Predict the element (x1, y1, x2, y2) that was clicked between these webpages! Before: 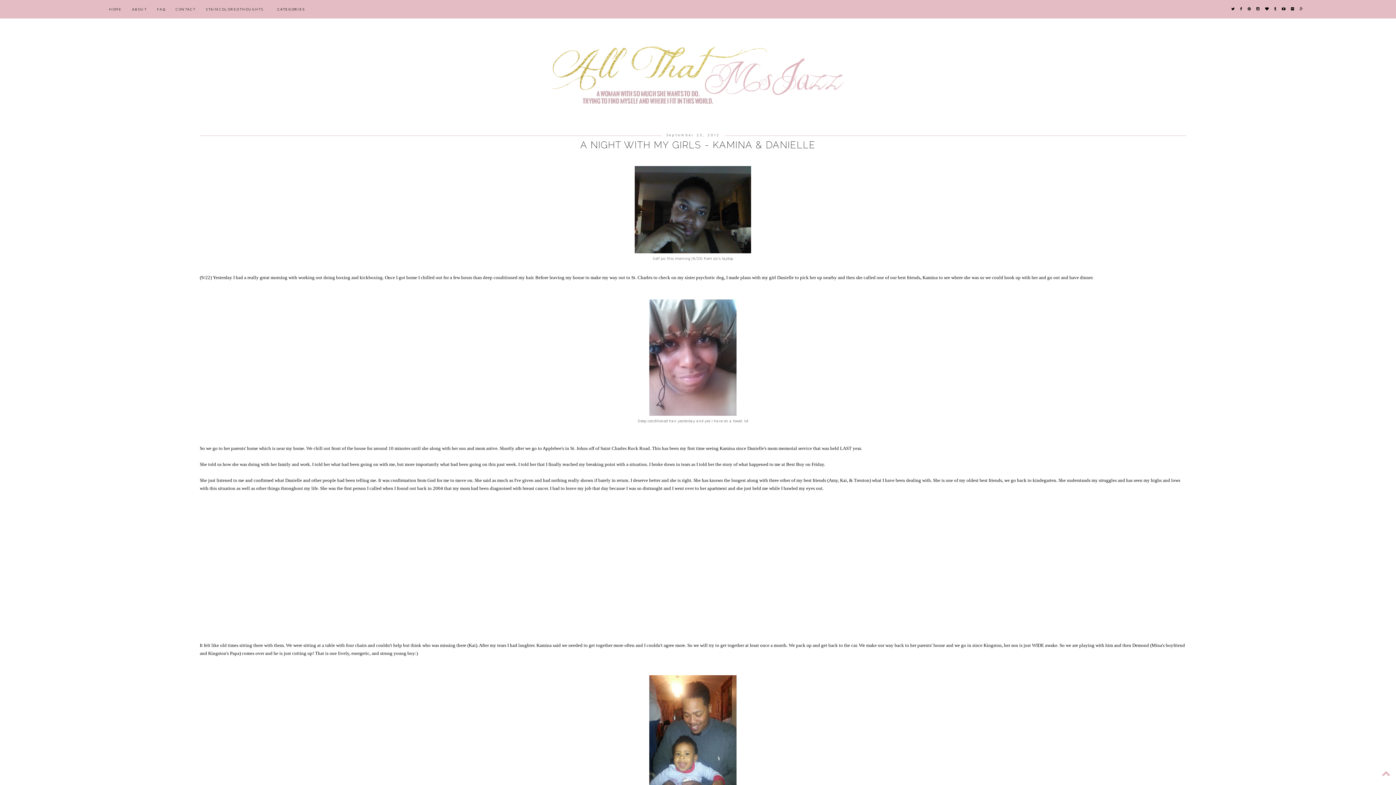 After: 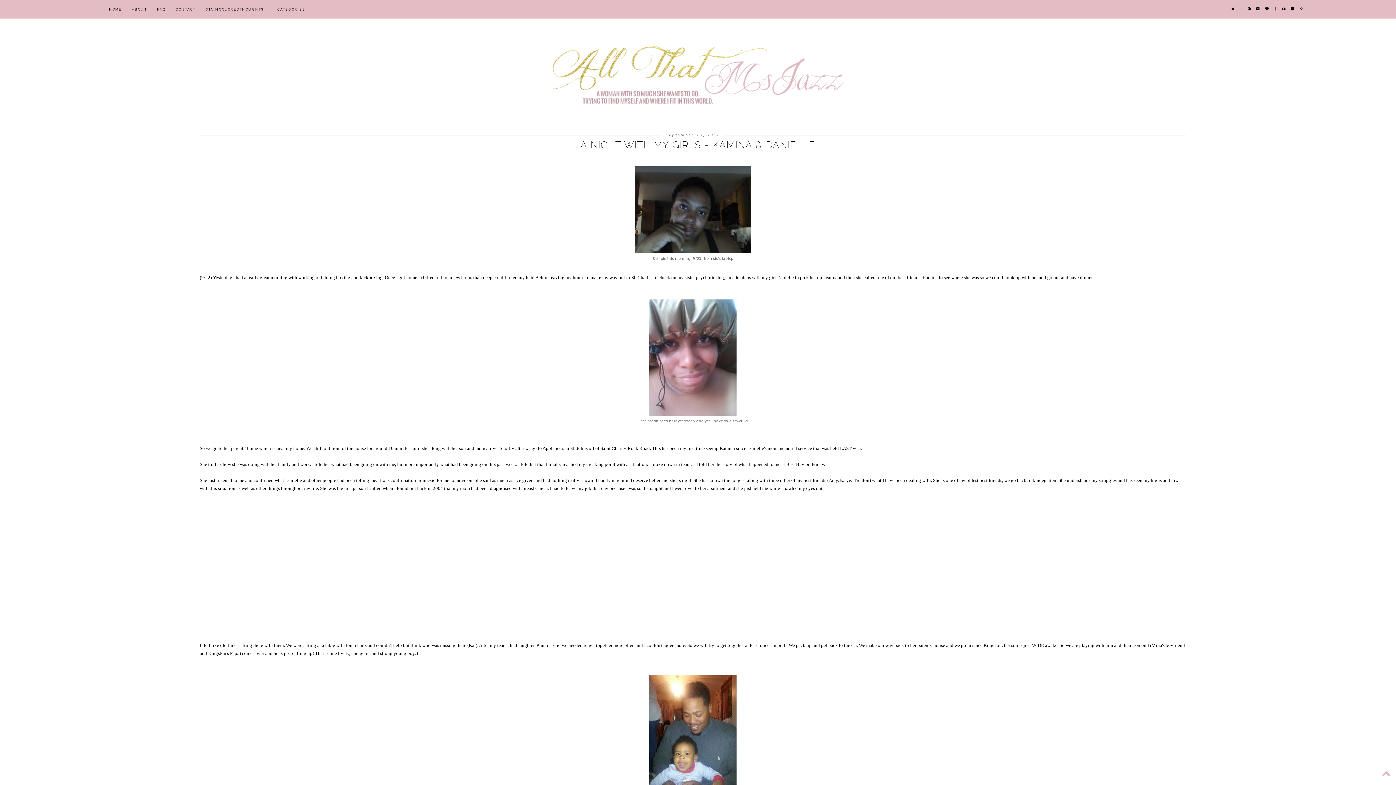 Action: bbox: (1239, 6, 1244, 10)